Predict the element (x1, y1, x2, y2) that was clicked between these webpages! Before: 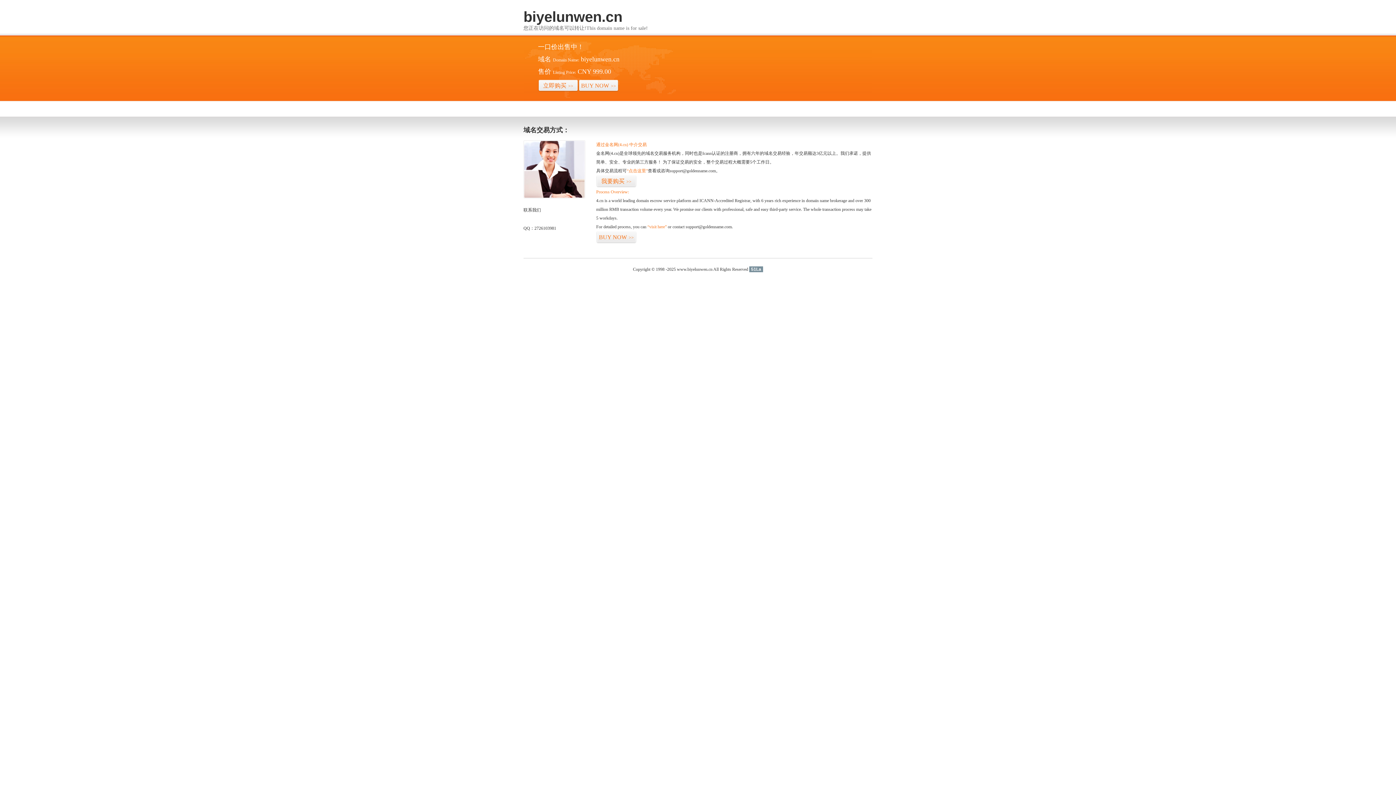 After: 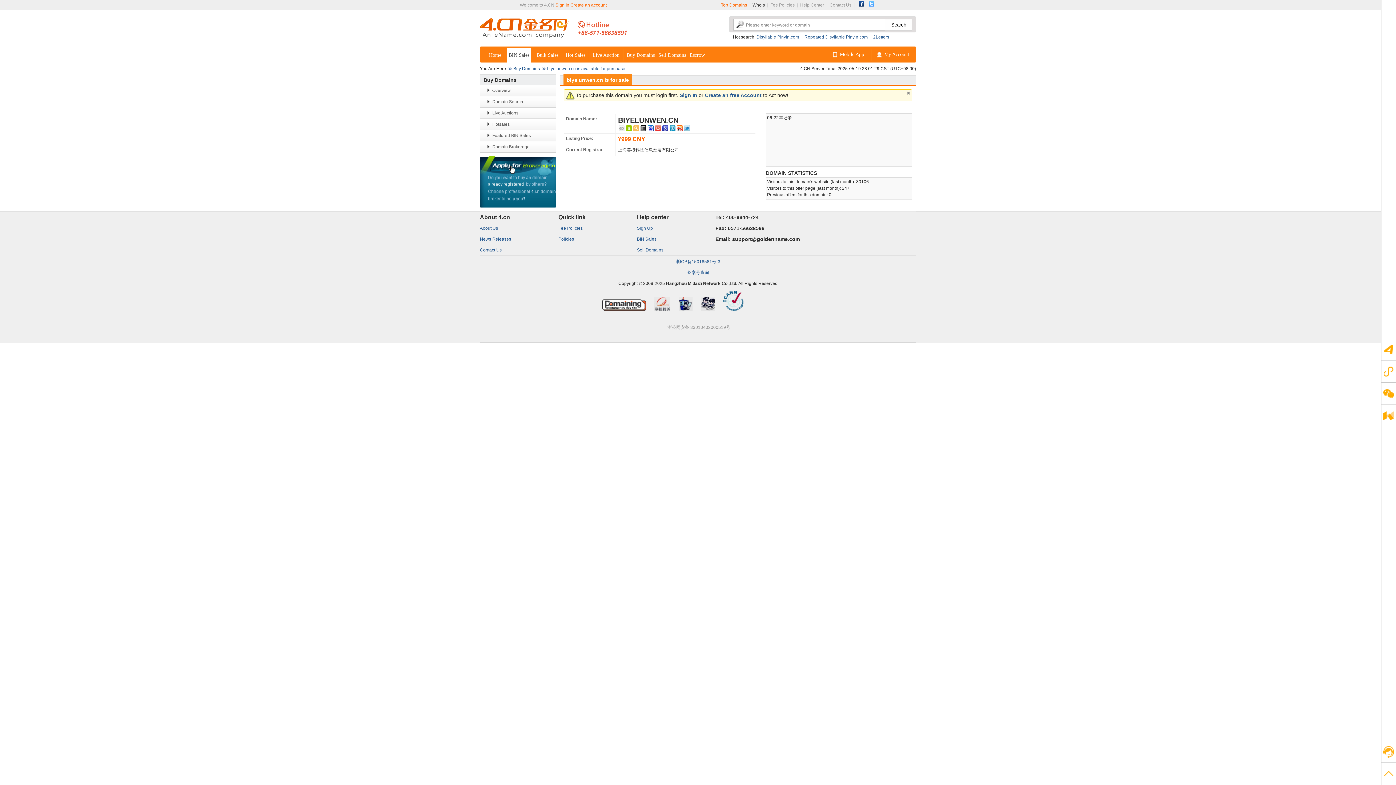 Action: label: “visit here” bbox: (647, 224, 666, 229)